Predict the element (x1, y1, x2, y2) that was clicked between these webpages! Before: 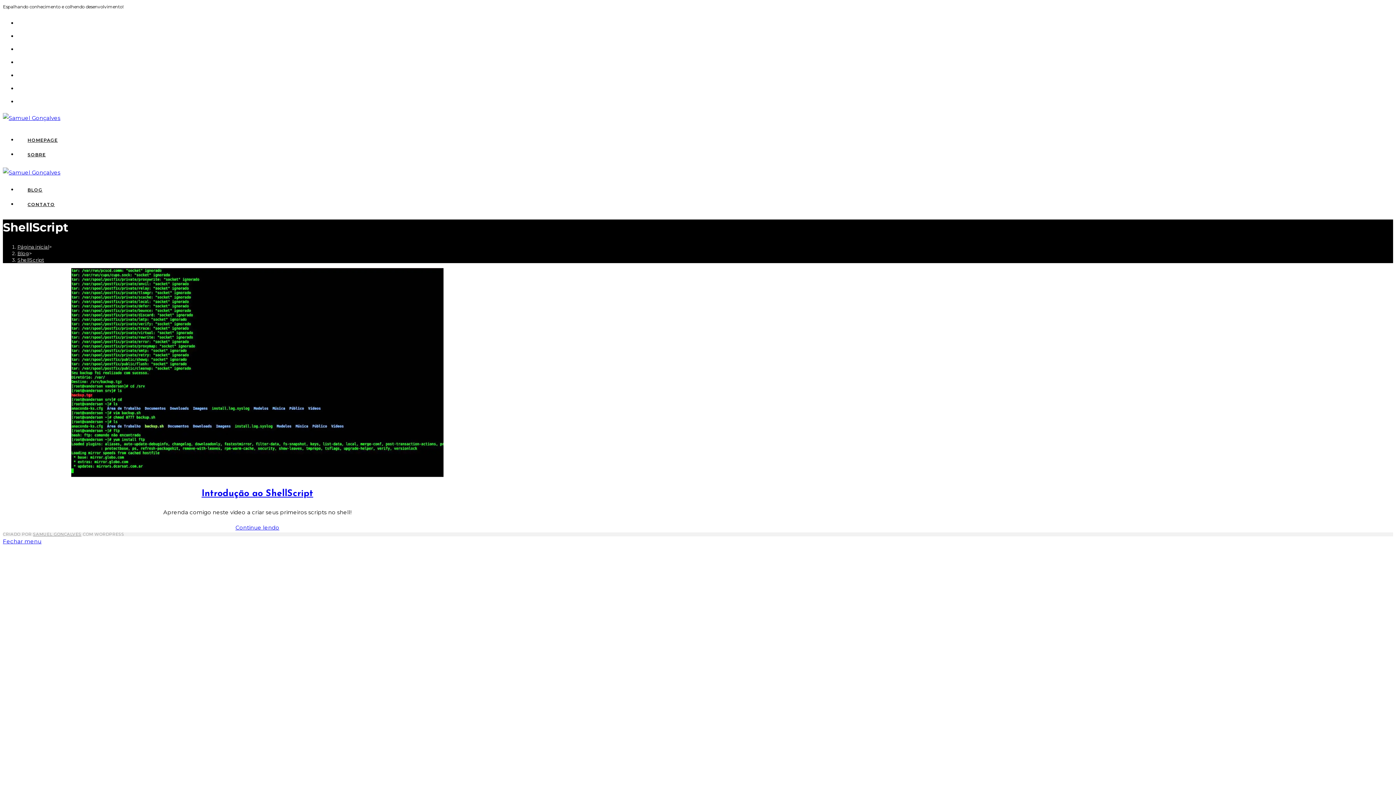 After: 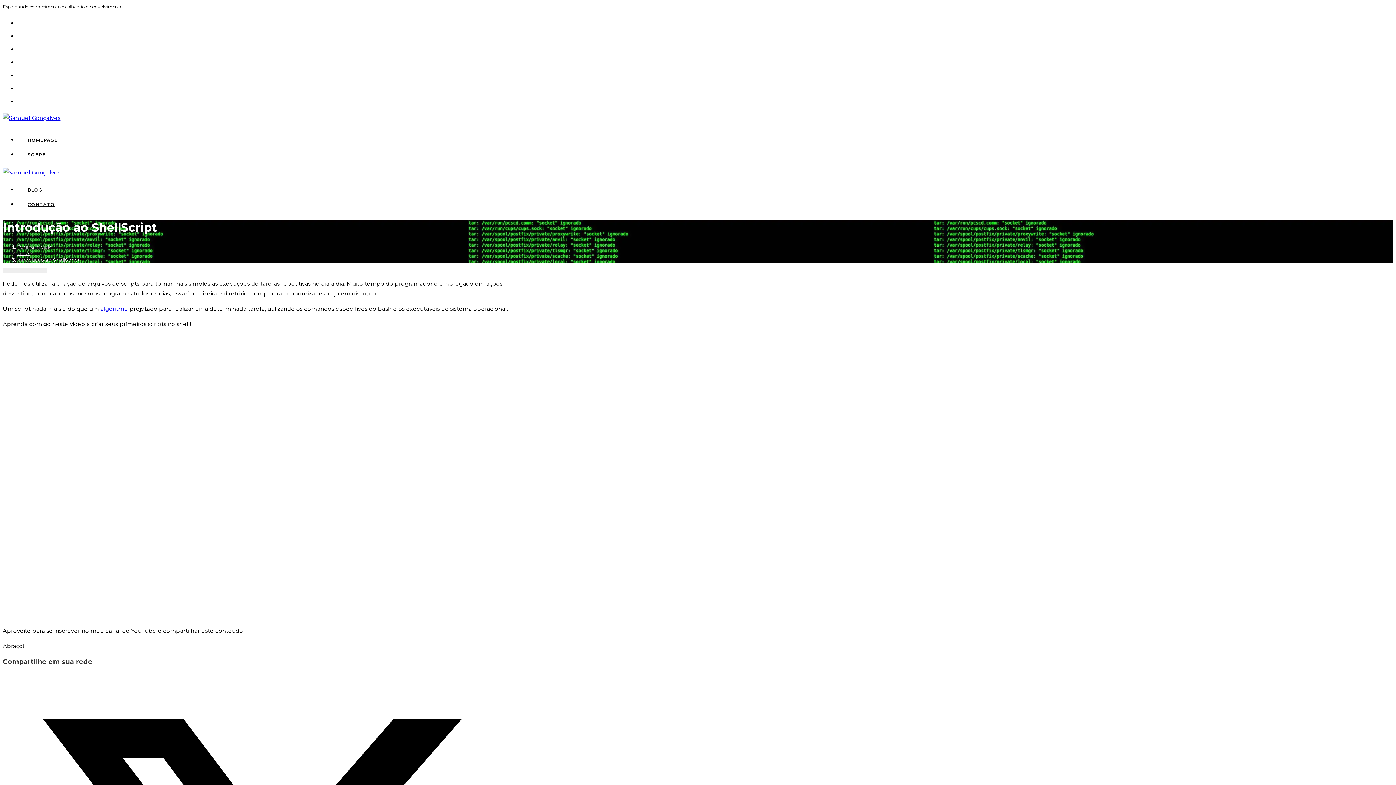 Action: bbox: (71, 471, 443, 478)